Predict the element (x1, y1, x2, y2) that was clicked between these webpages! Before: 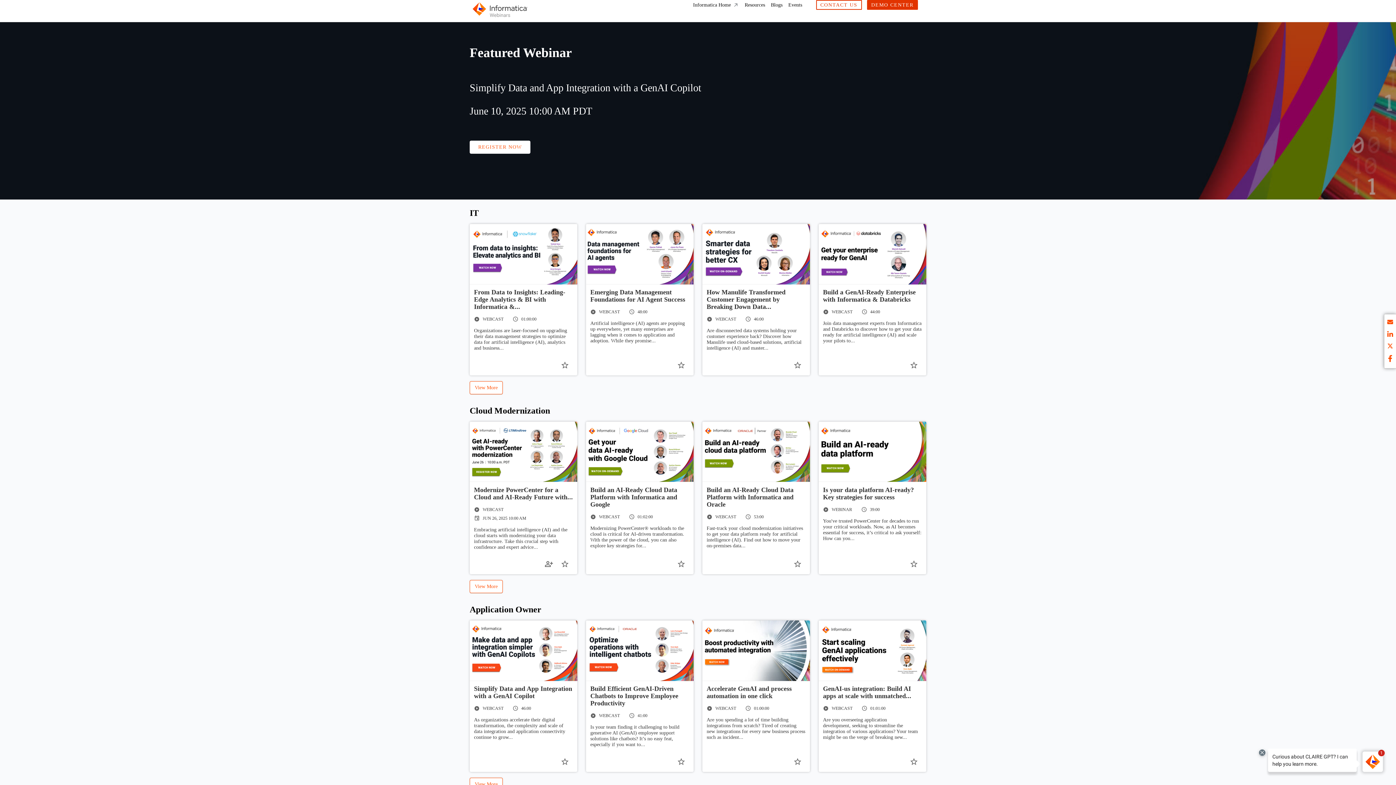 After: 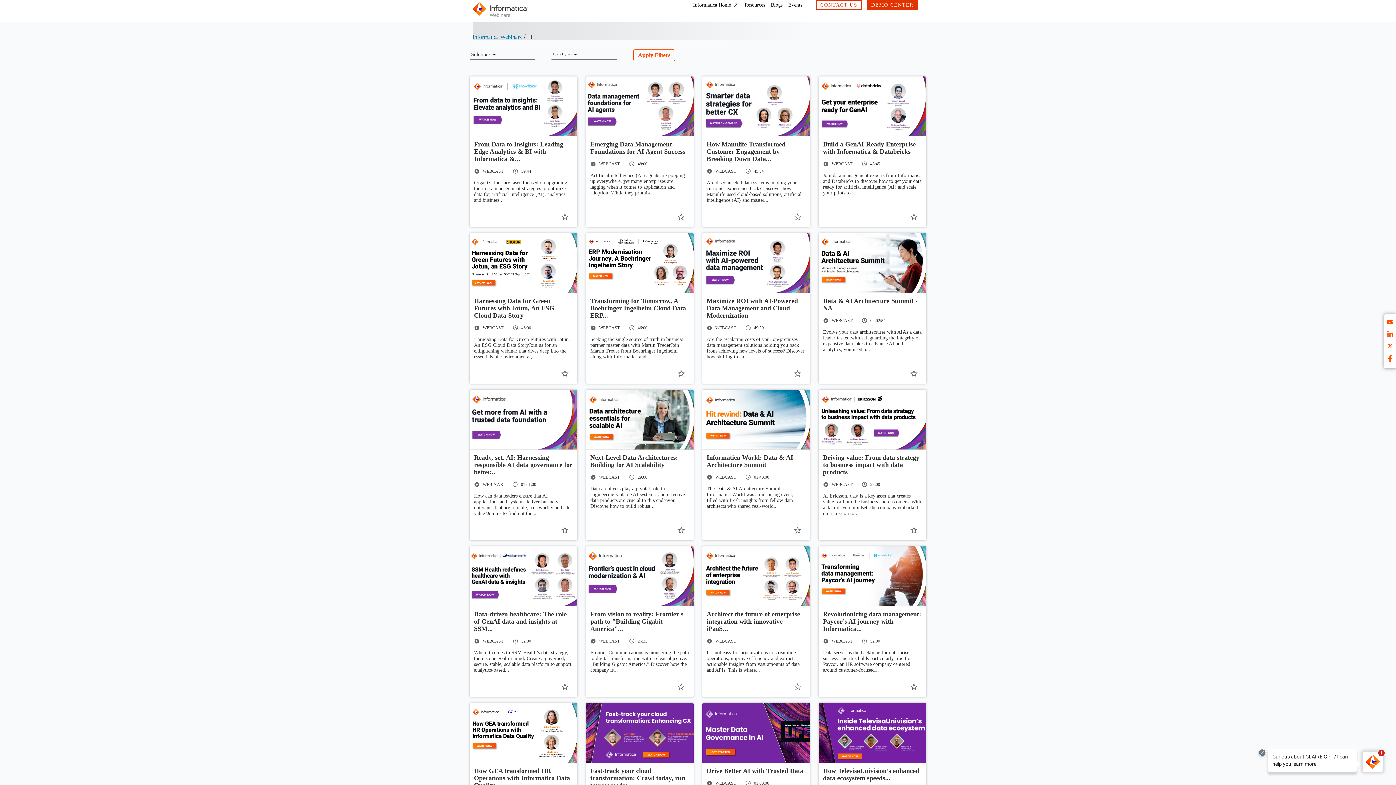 Action: bbox: (469, 381, 502, 394) label: View more content from IT